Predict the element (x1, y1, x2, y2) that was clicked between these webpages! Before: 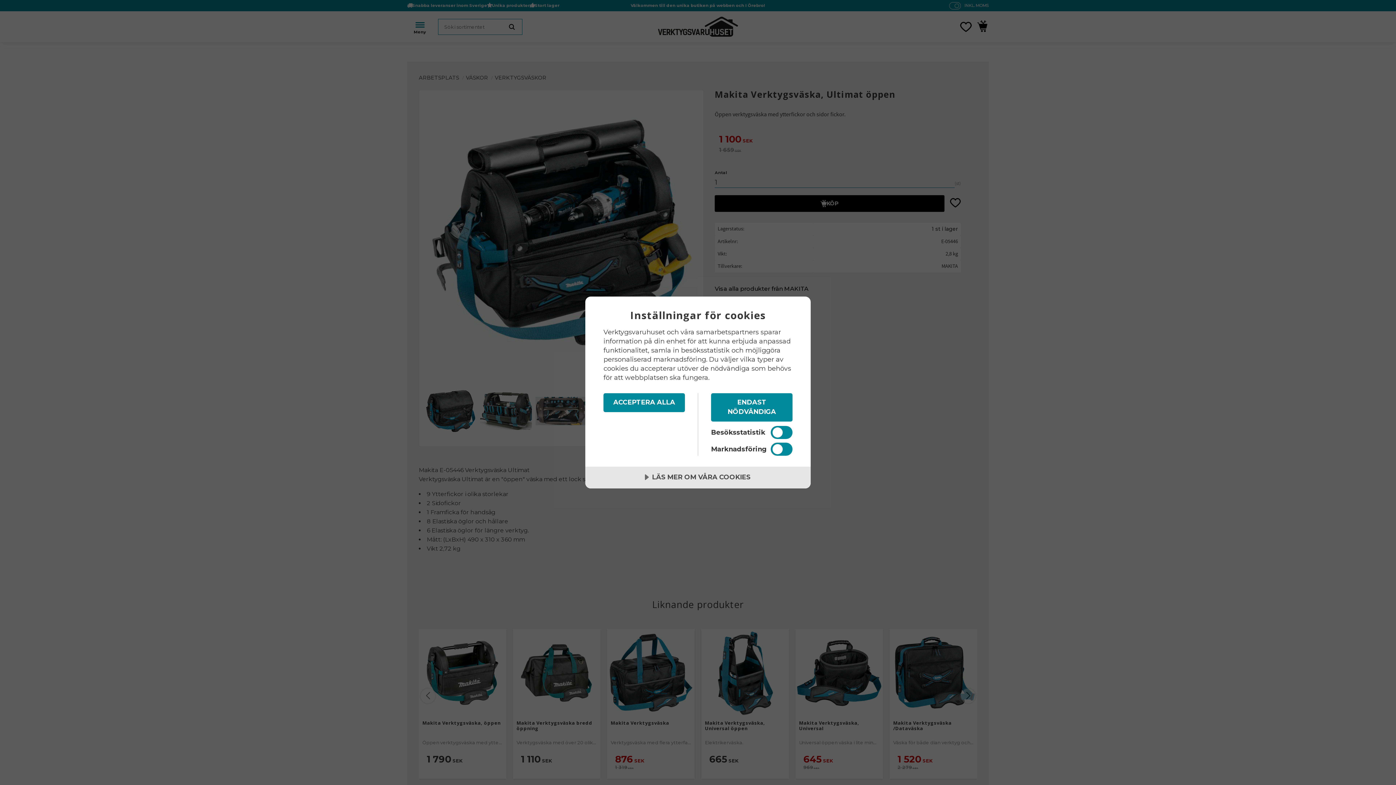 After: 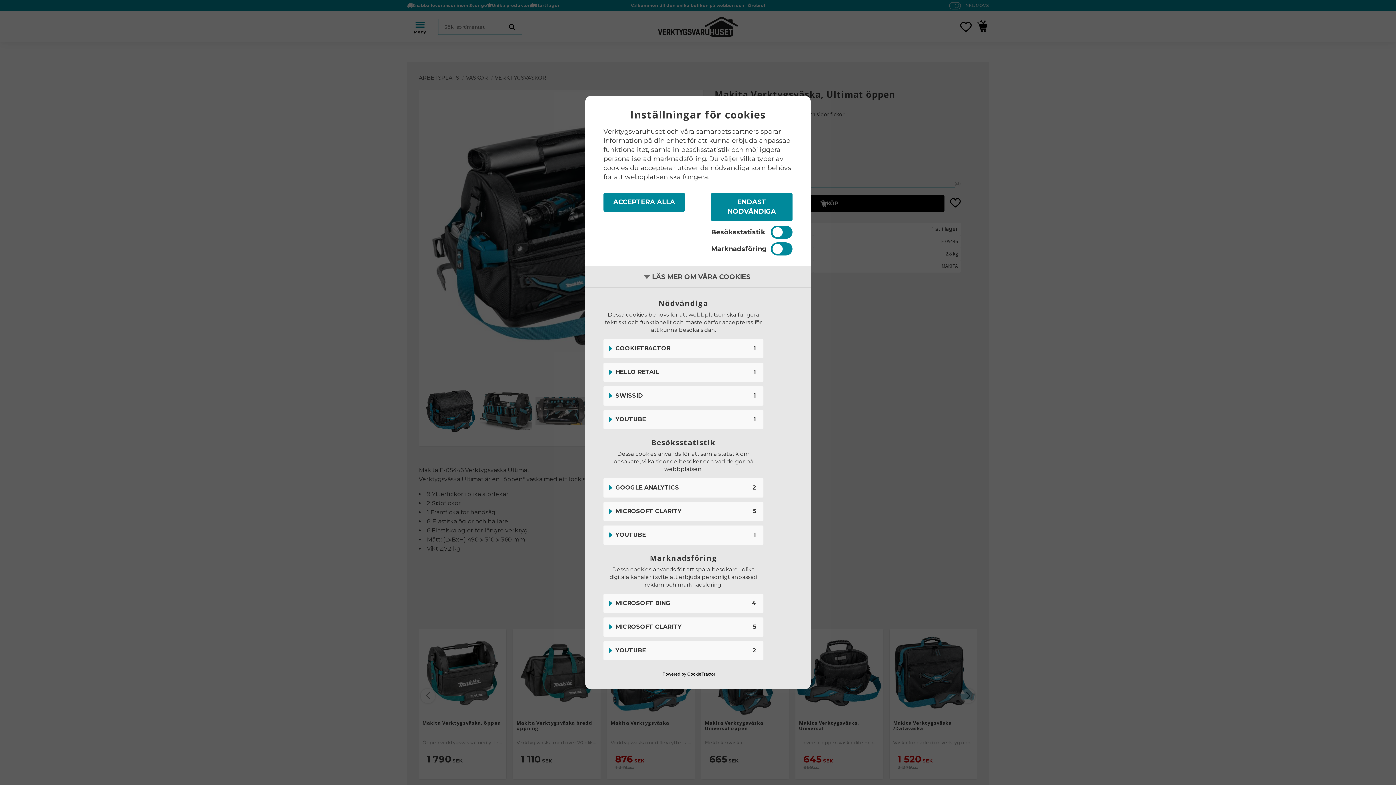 Action: bbox: (585, 467, 810, 488) label: LÄS MER OM VÅRA COOKIES